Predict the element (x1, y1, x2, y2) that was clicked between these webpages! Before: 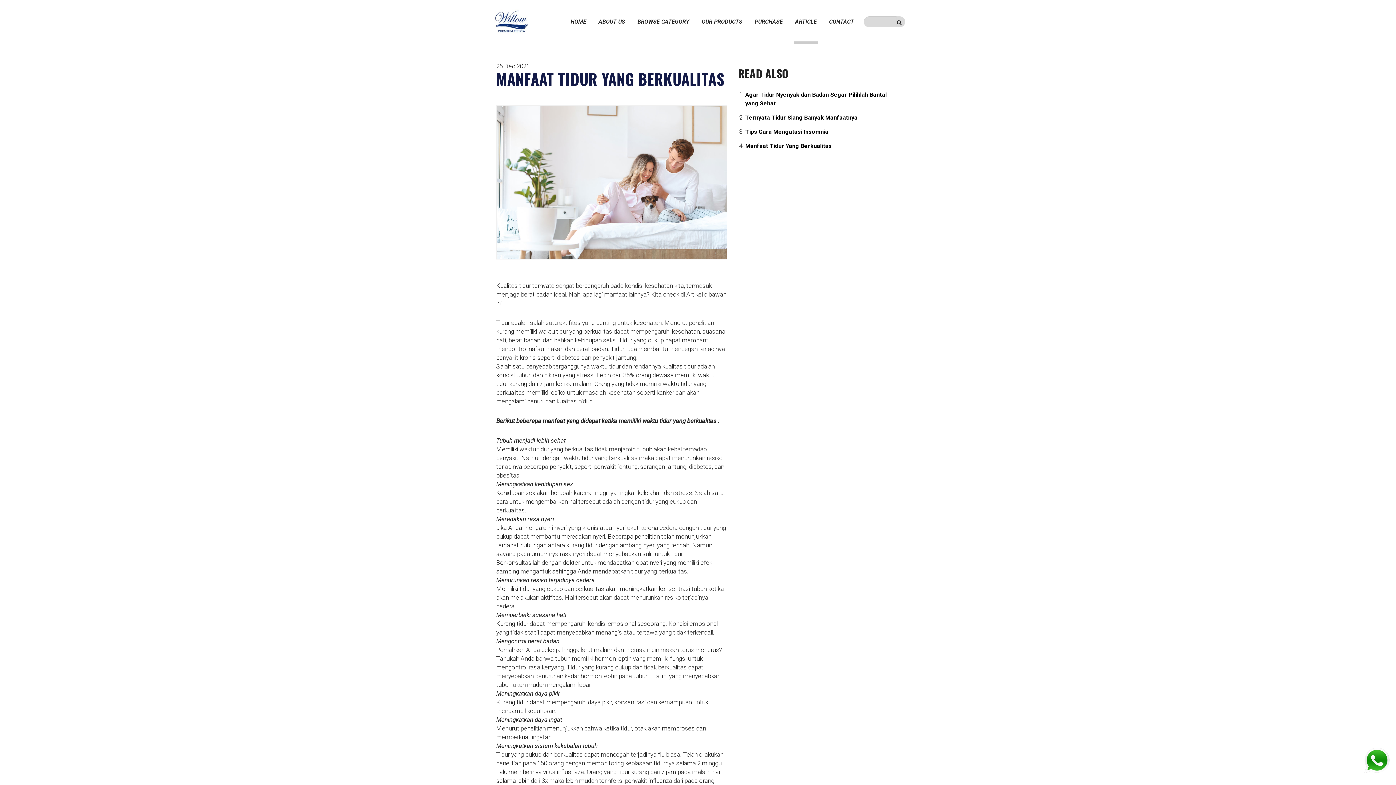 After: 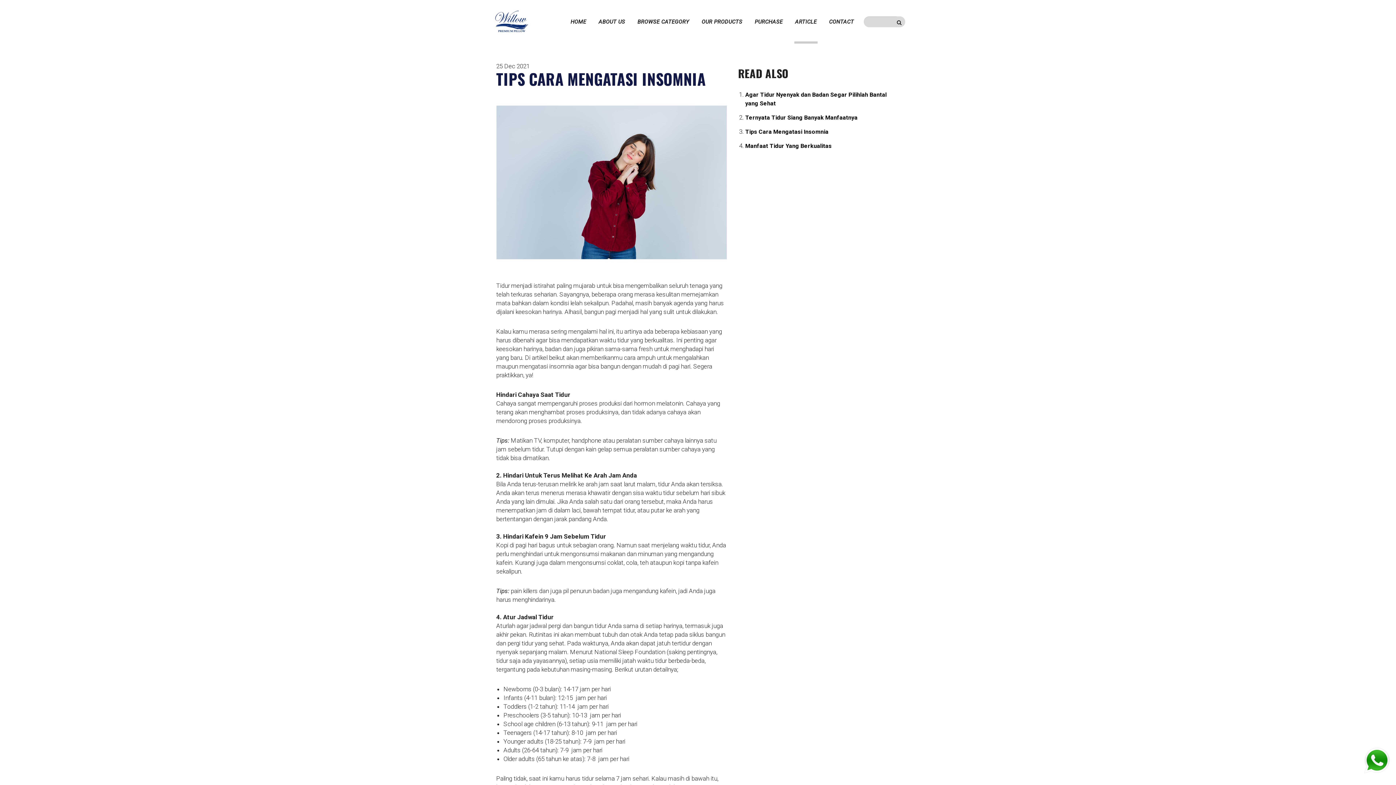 Action: bbox: (745, 128, 828, 135) label: Tips Cara Mengatasi Insomnia